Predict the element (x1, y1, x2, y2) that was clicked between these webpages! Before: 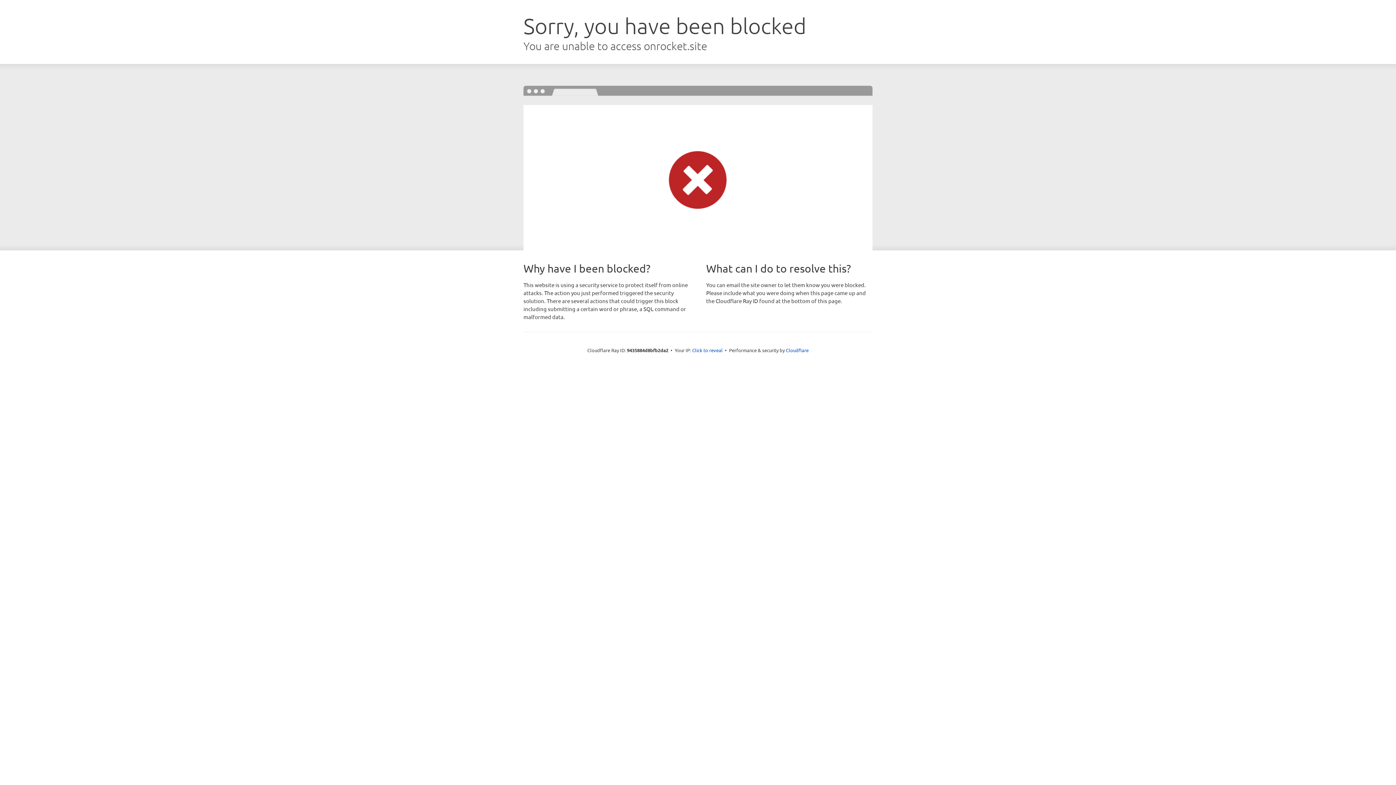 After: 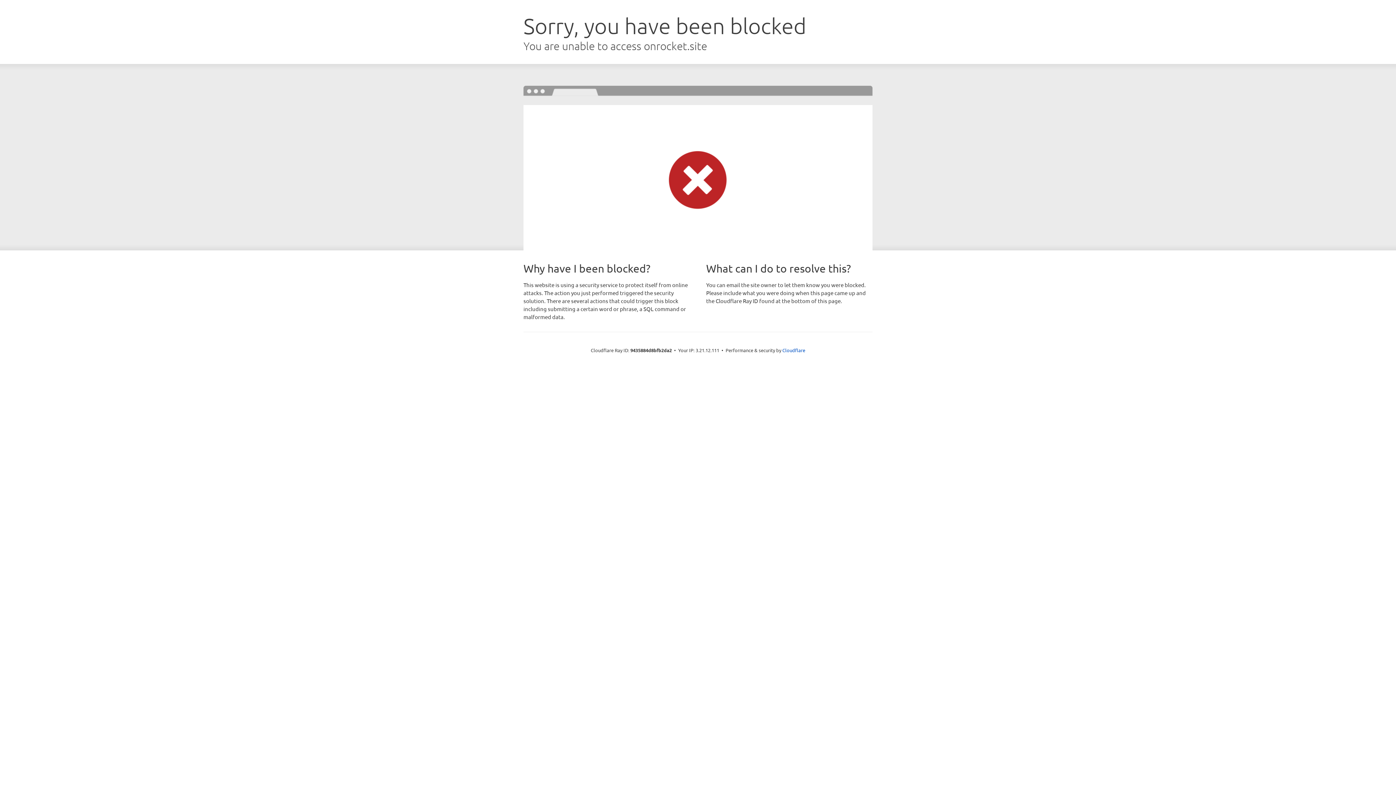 Action: label: Click to reveal bbox: (692, 346, 722, 353)